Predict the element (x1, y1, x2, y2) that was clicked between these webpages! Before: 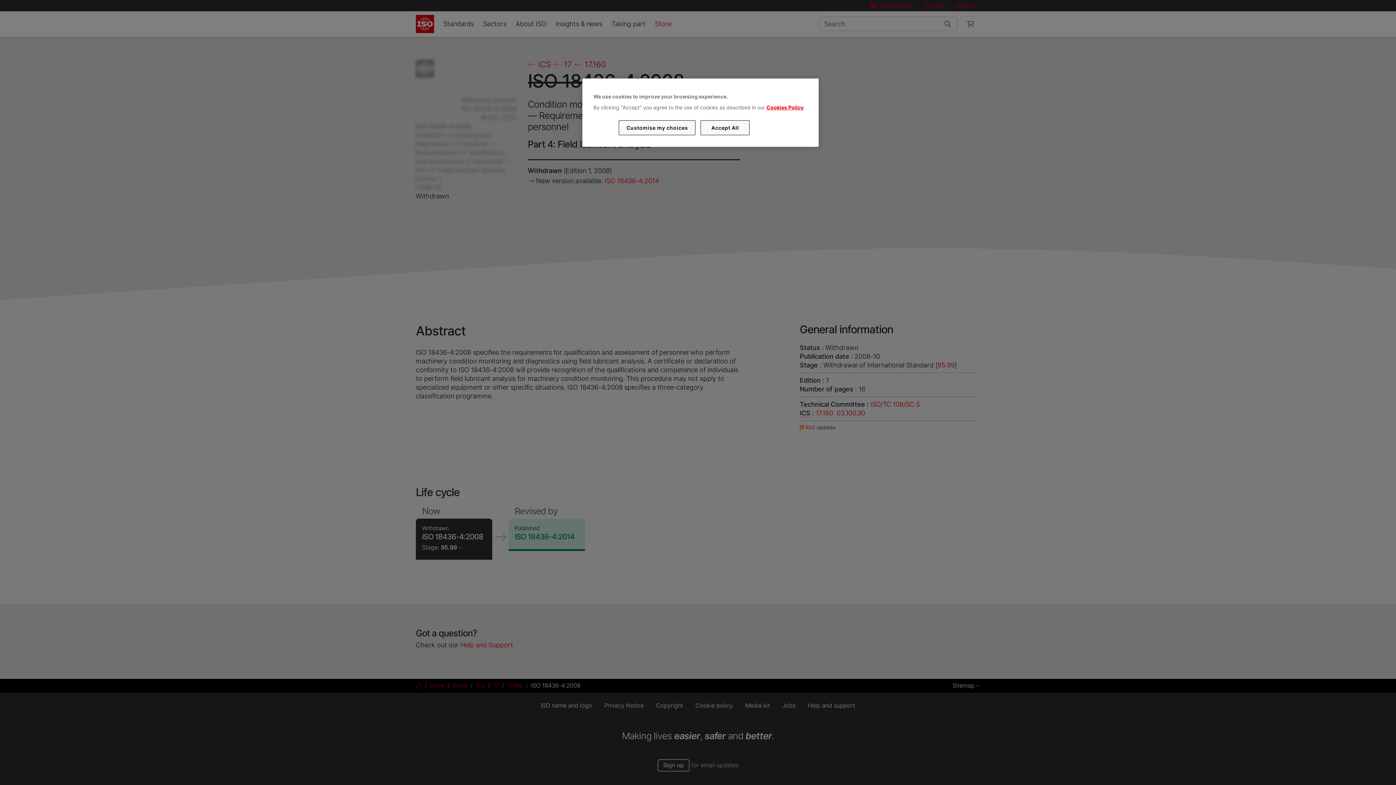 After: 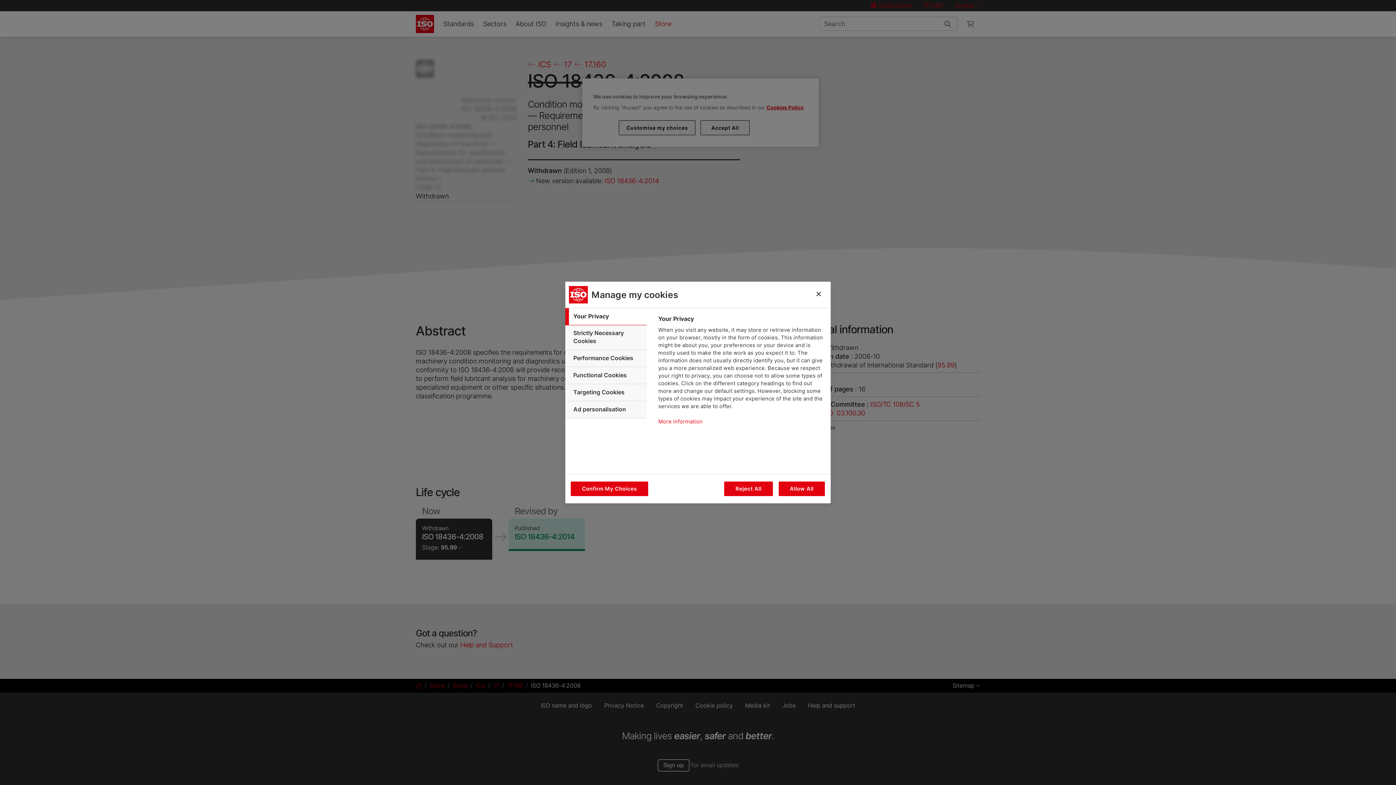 Action: label: Customise my choices bbox: (619, 120, 695, 135)